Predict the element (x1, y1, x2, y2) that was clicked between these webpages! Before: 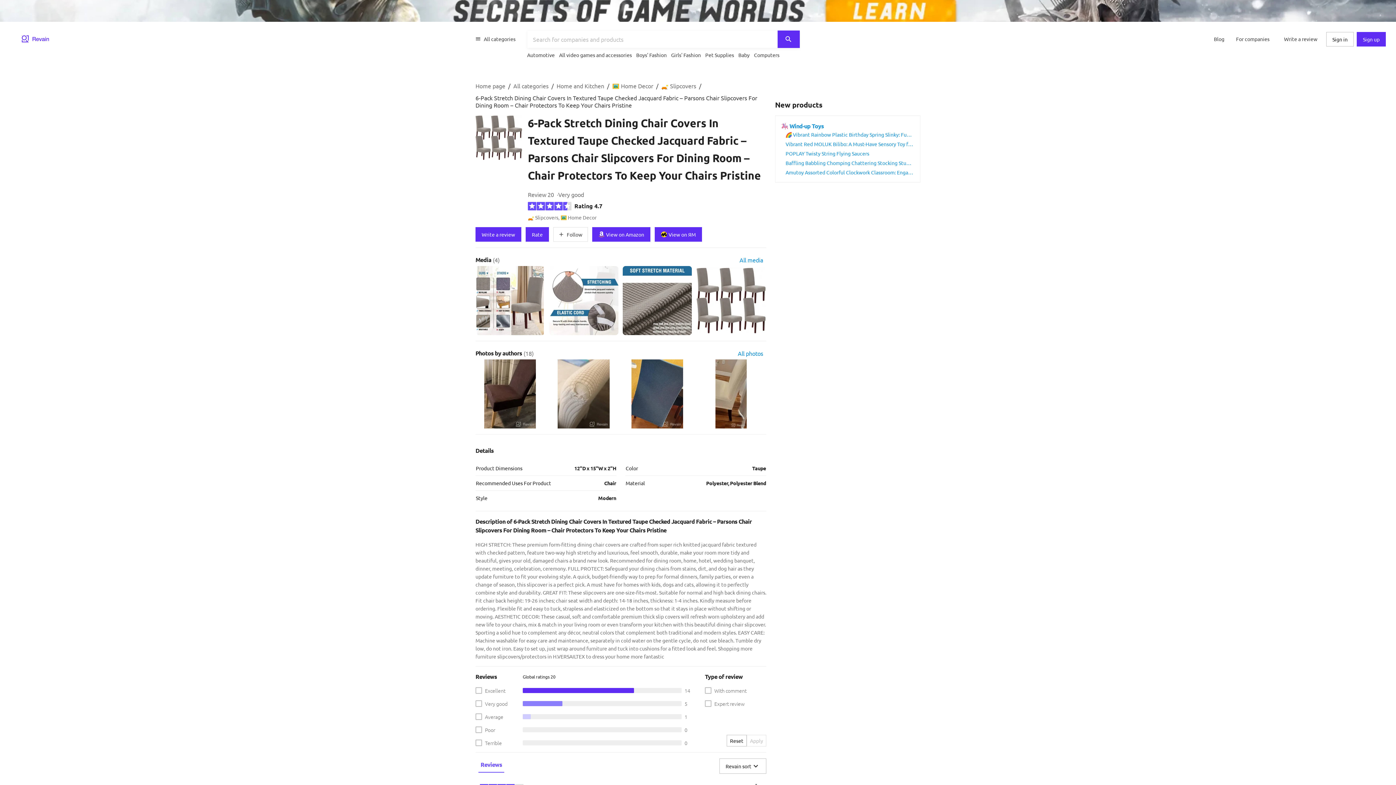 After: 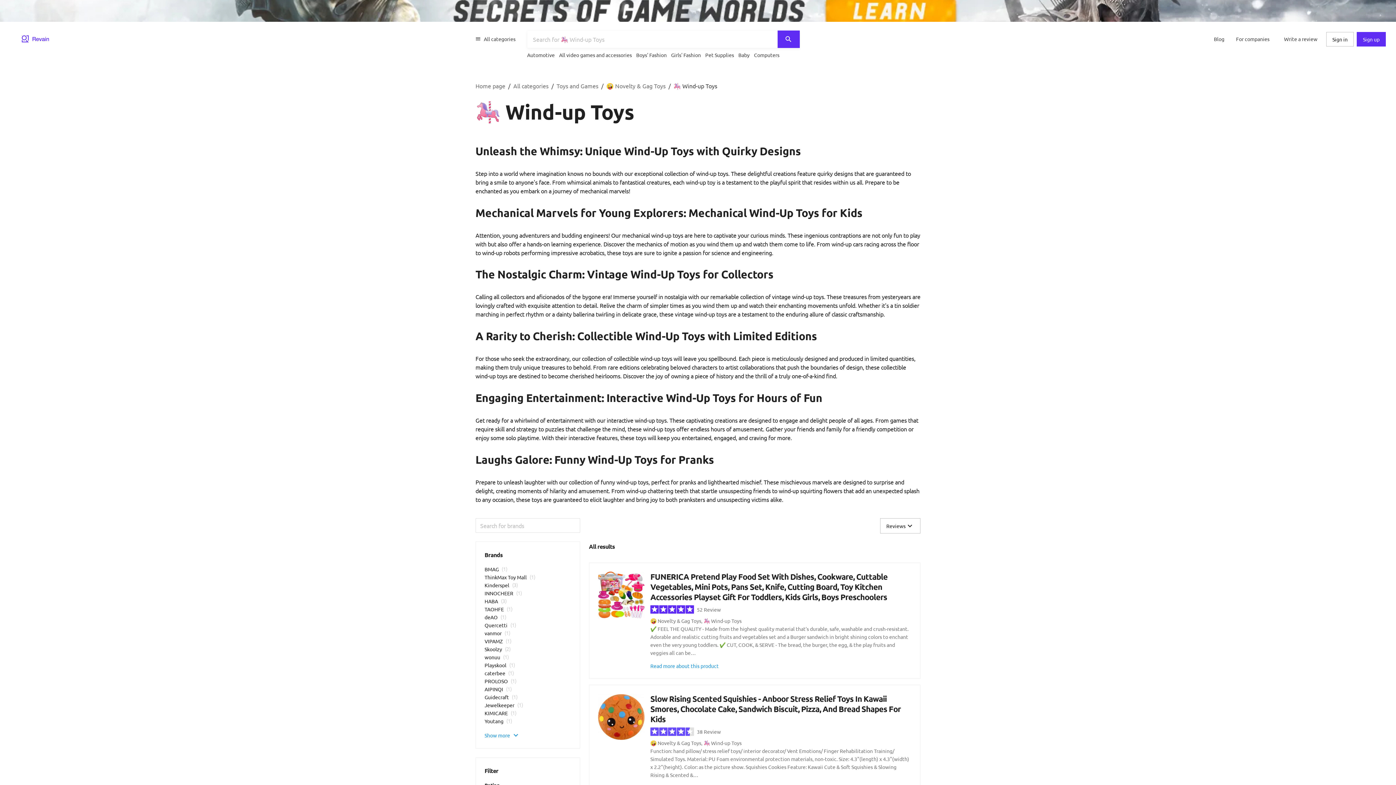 Action: label: 🎠 Wind-up Toys bbox: (781, 122, 824, 129)